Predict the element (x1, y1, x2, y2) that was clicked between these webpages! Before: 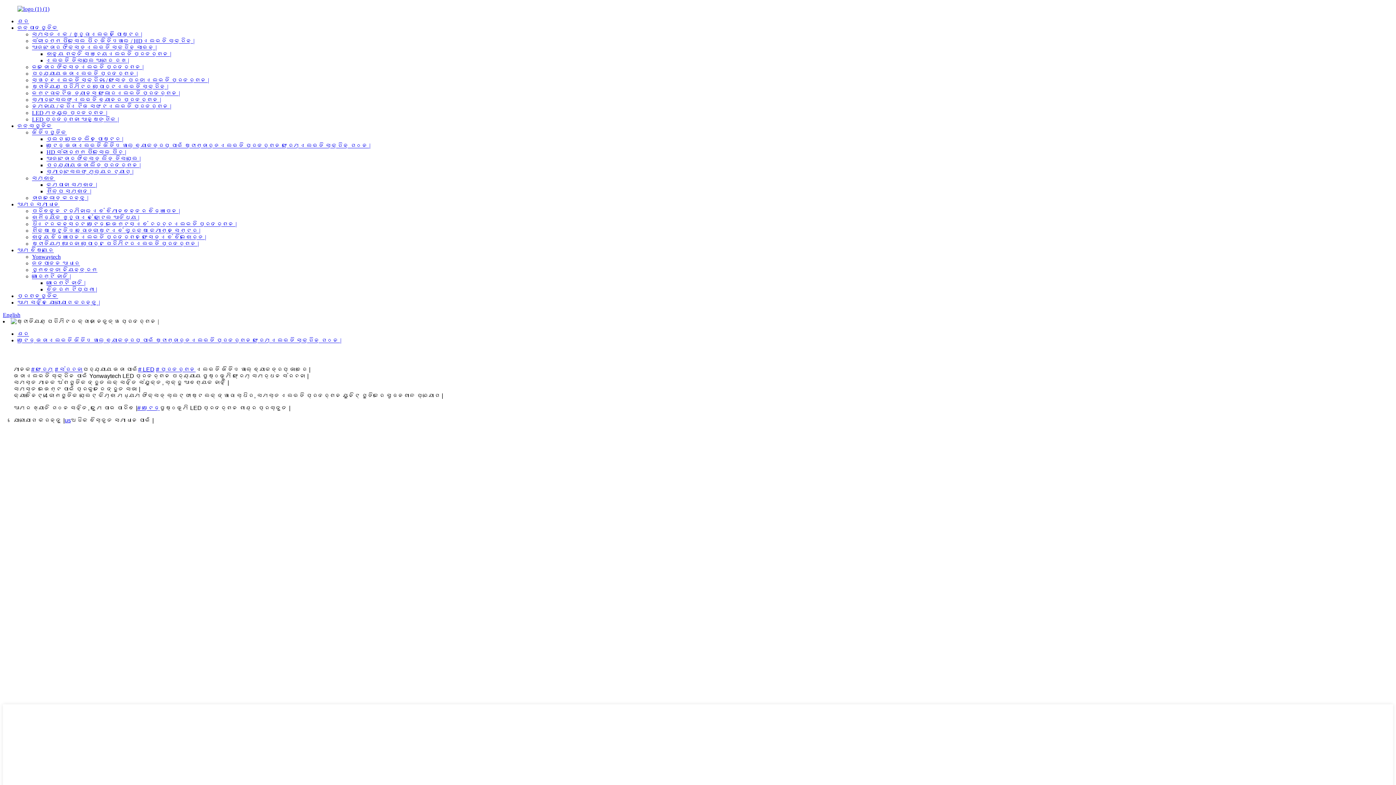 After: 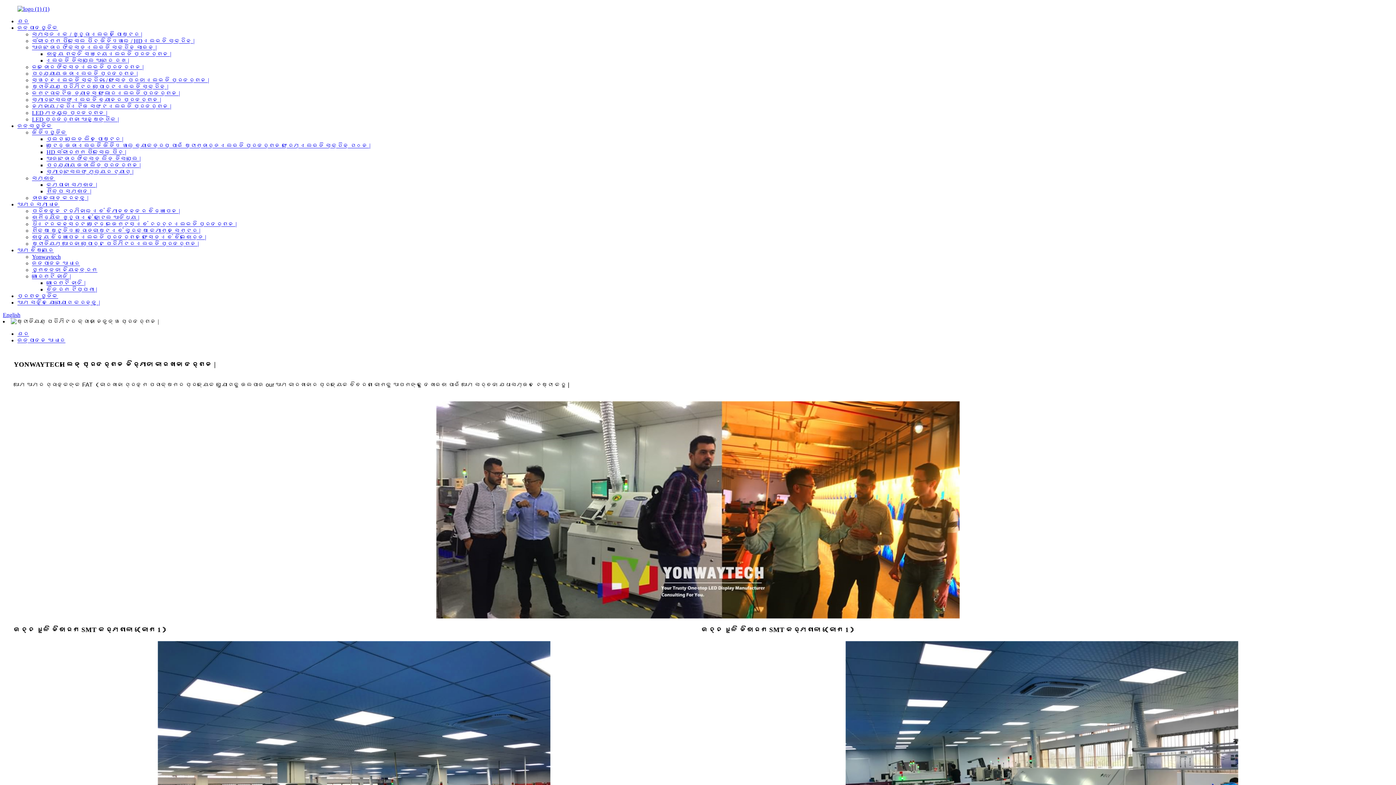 Action: label: ଉତ୍ପାଦନ ଆଧାର bbox: (32, 260, 80, 266)